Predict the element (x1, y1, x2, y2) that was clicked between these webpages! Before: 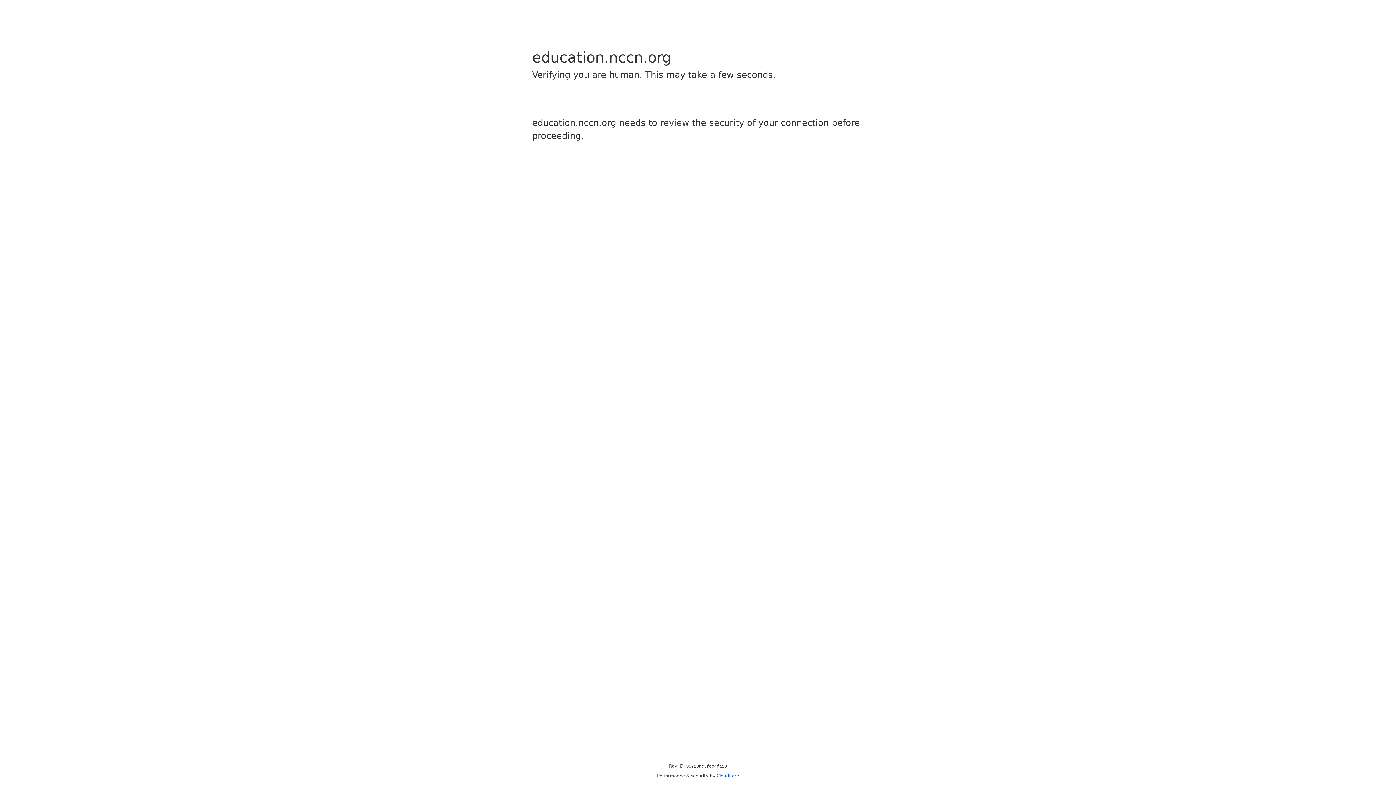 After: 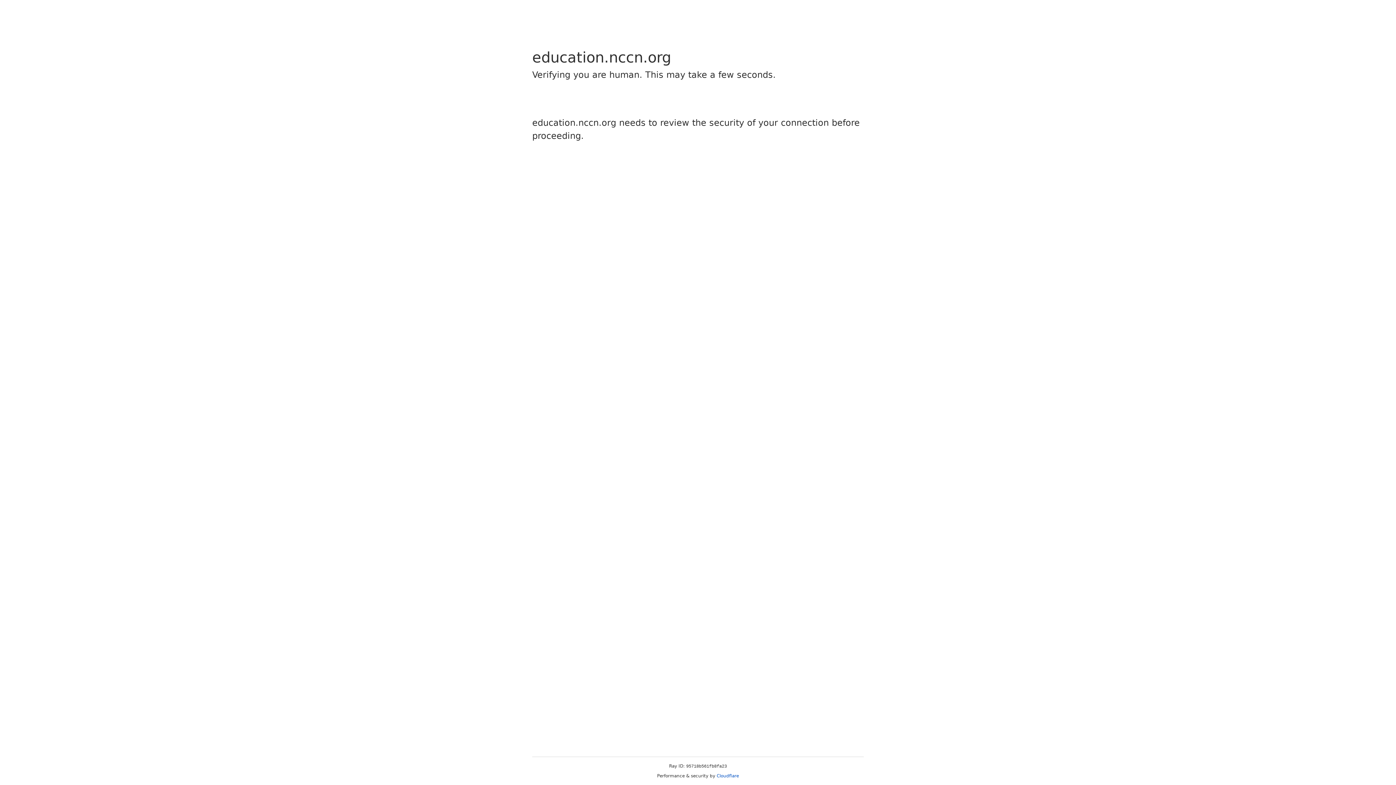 Action: bbox: (716, 773, 739, 778) label: Cloudflare